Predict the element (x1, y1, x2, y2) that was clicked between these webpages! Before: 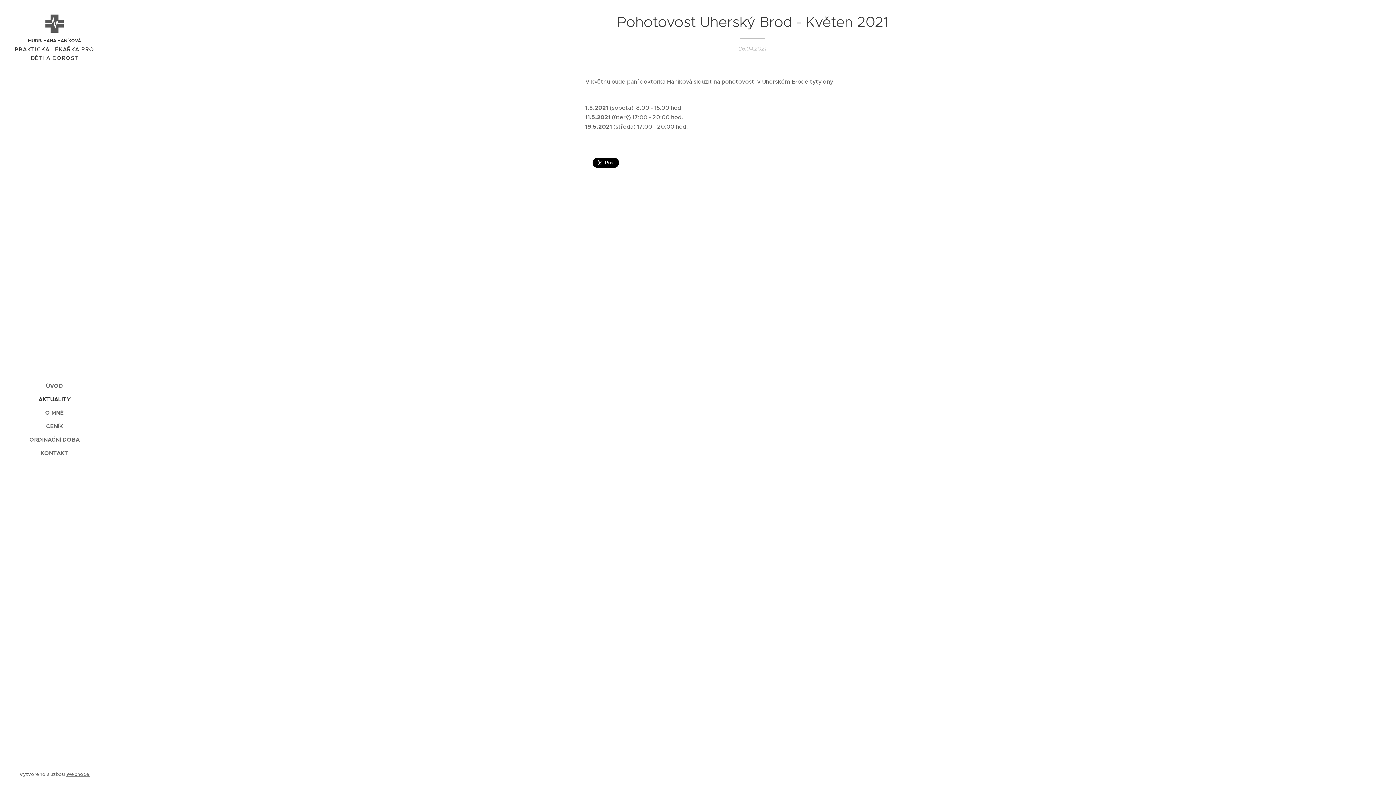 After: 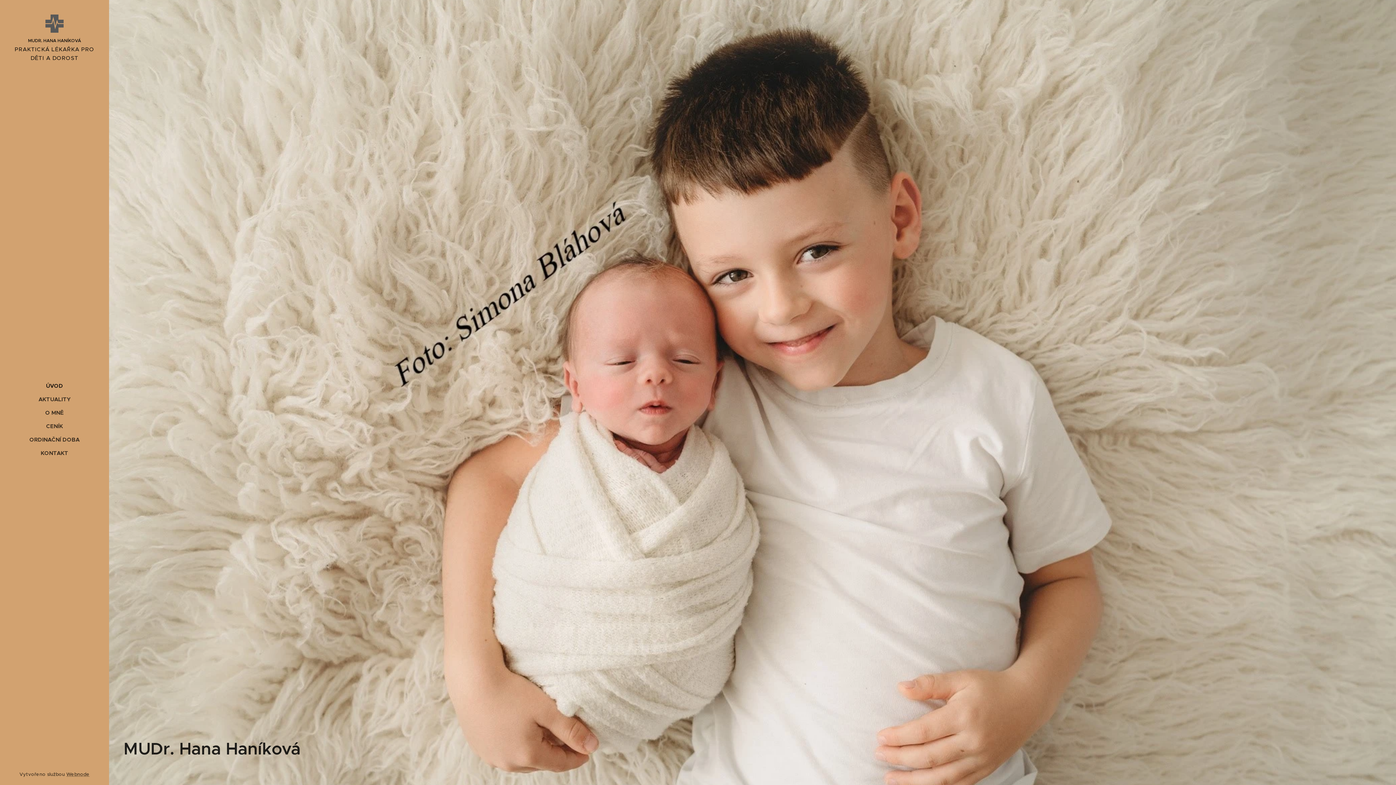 Action: bbox: (10, 14, 98, 45) label: MUDR. HANA HANÍKOVÁ